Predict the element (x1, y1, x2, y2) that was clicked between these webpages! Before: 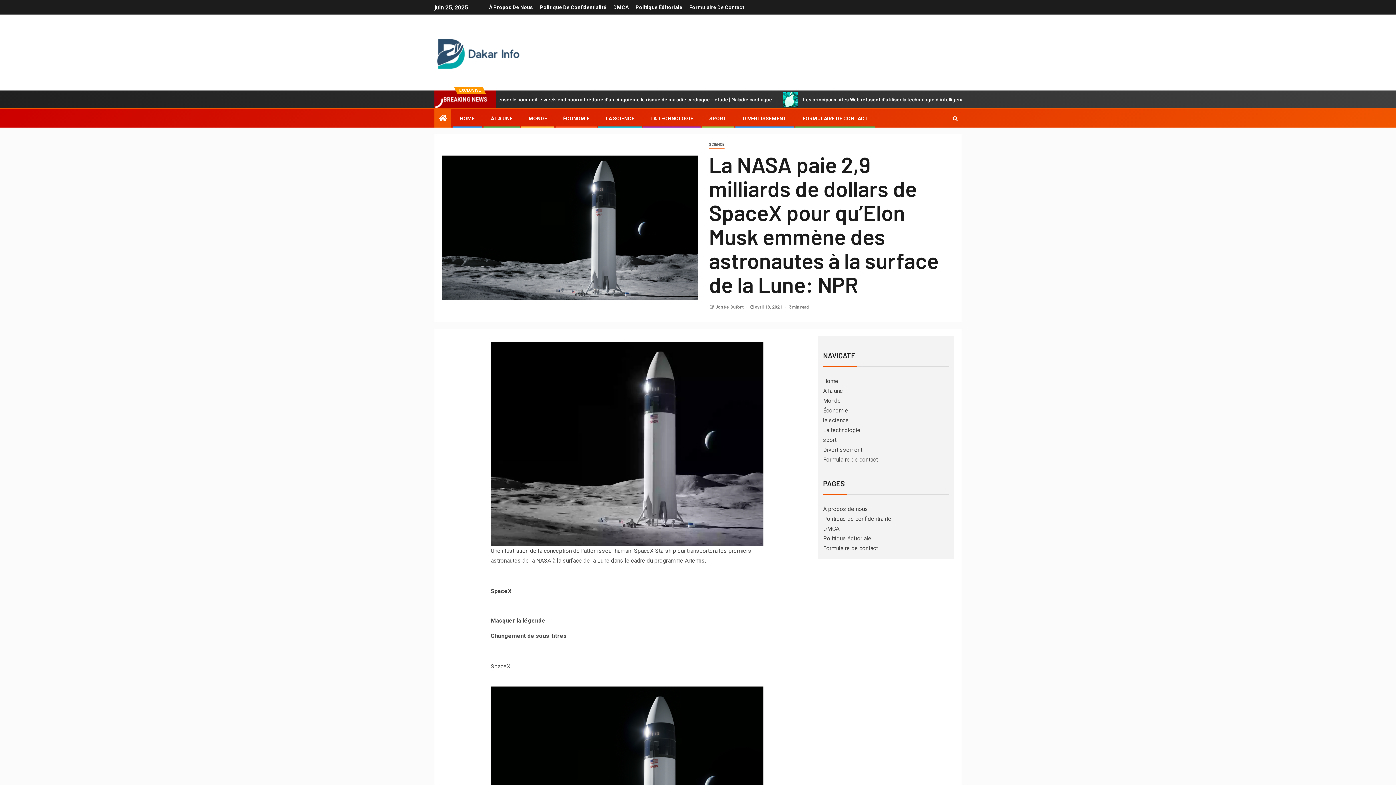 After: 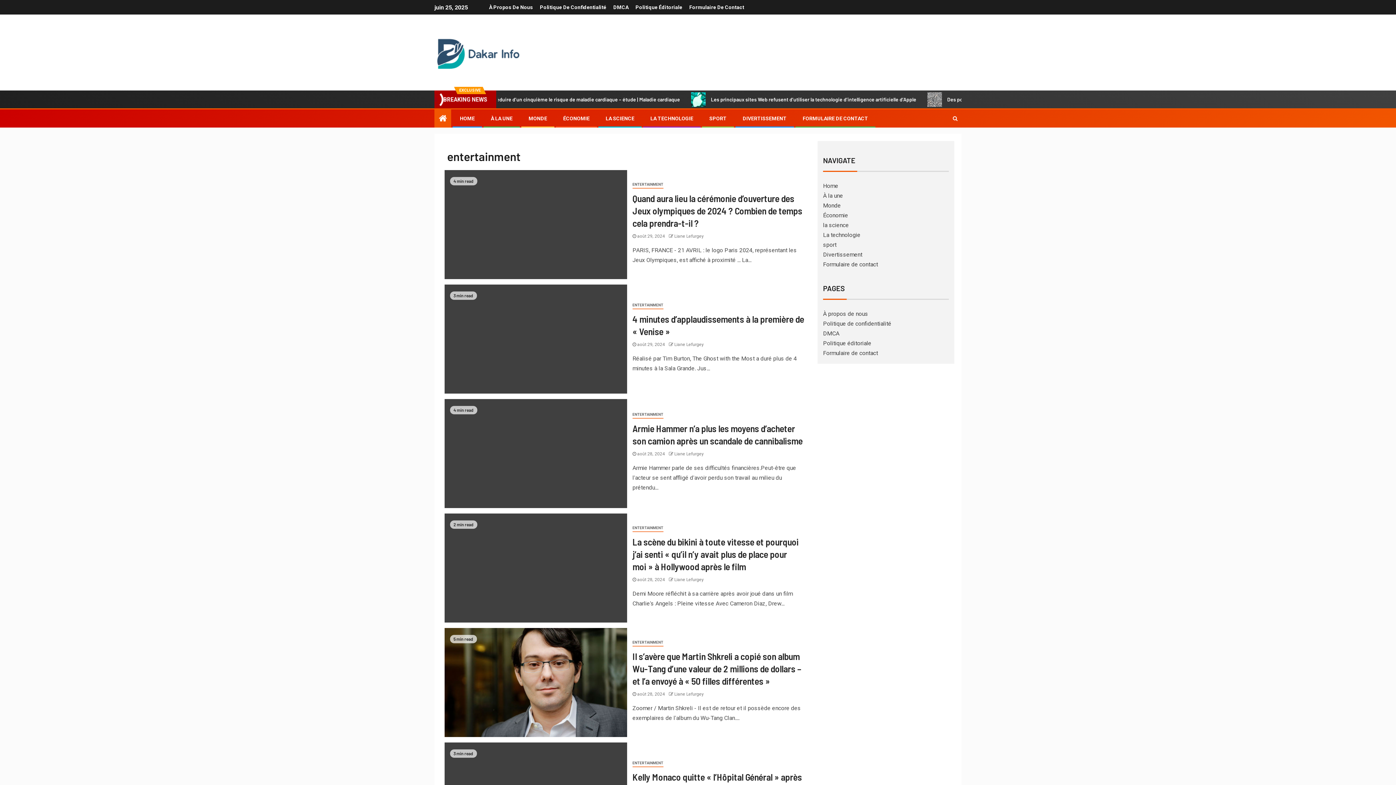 Action: label: Divertissement bbox: (823, 446, 862, 453)